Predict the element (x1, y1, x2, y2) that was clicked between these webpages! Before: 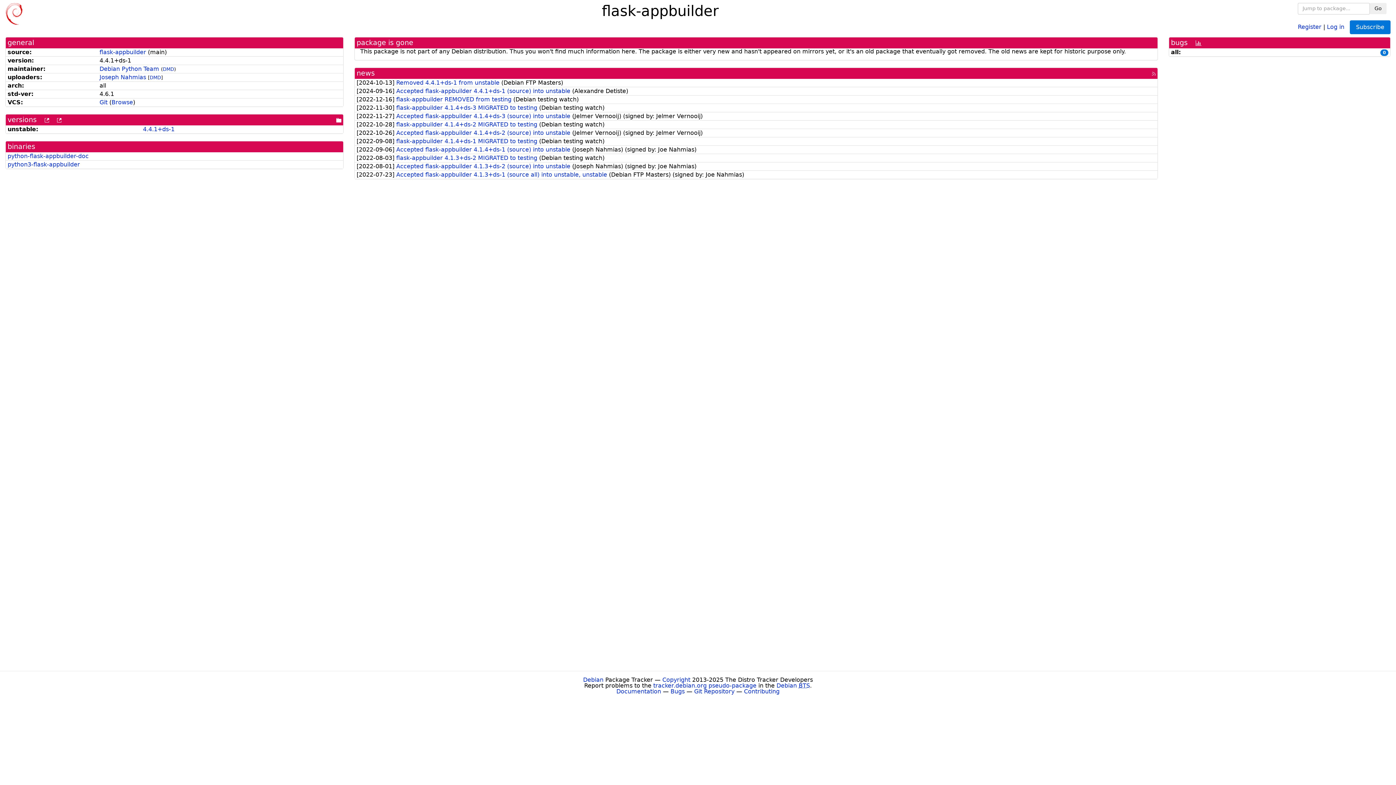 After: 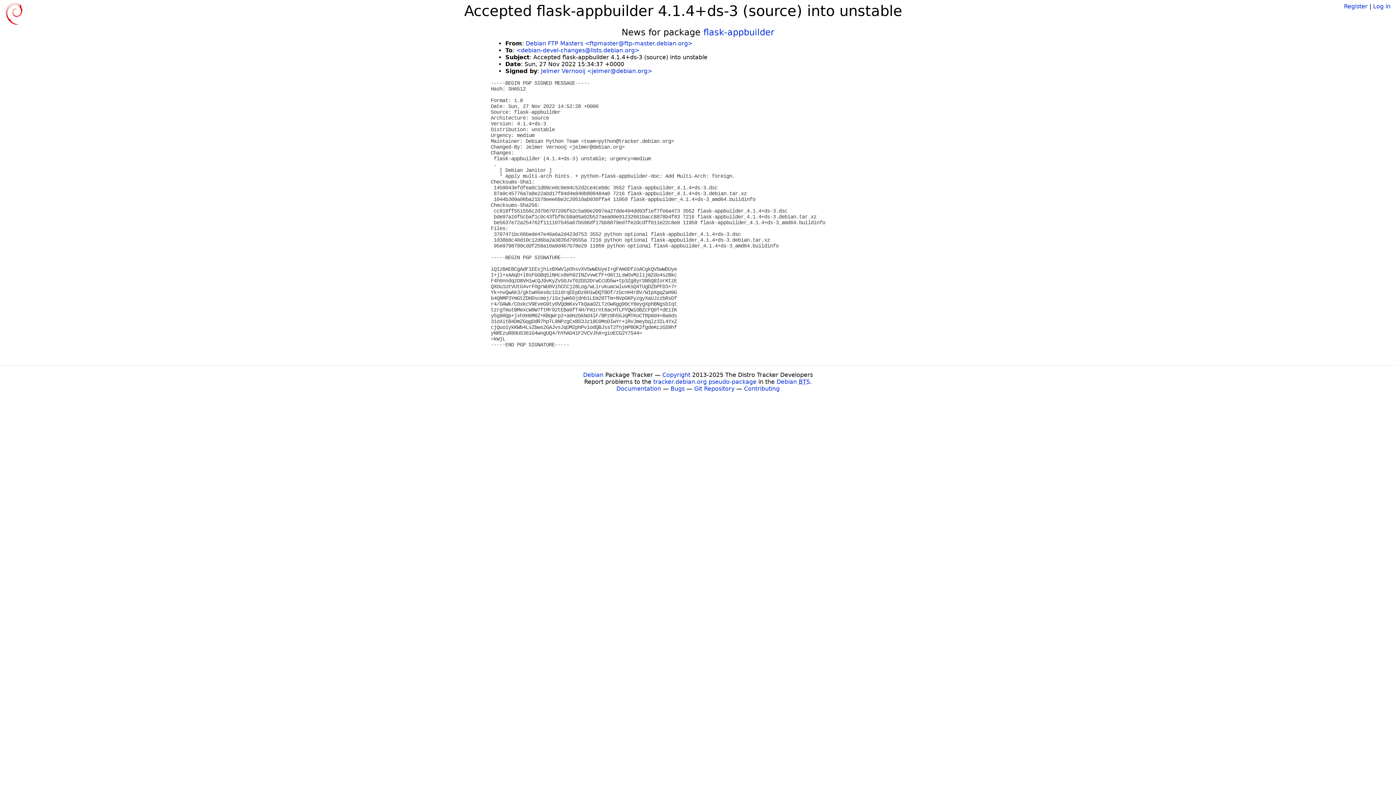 Action: bbox: (396, 112, 572, 119) label: Accepted flask-appbuilder 4.1.4+ds-3 (source) into unstable 